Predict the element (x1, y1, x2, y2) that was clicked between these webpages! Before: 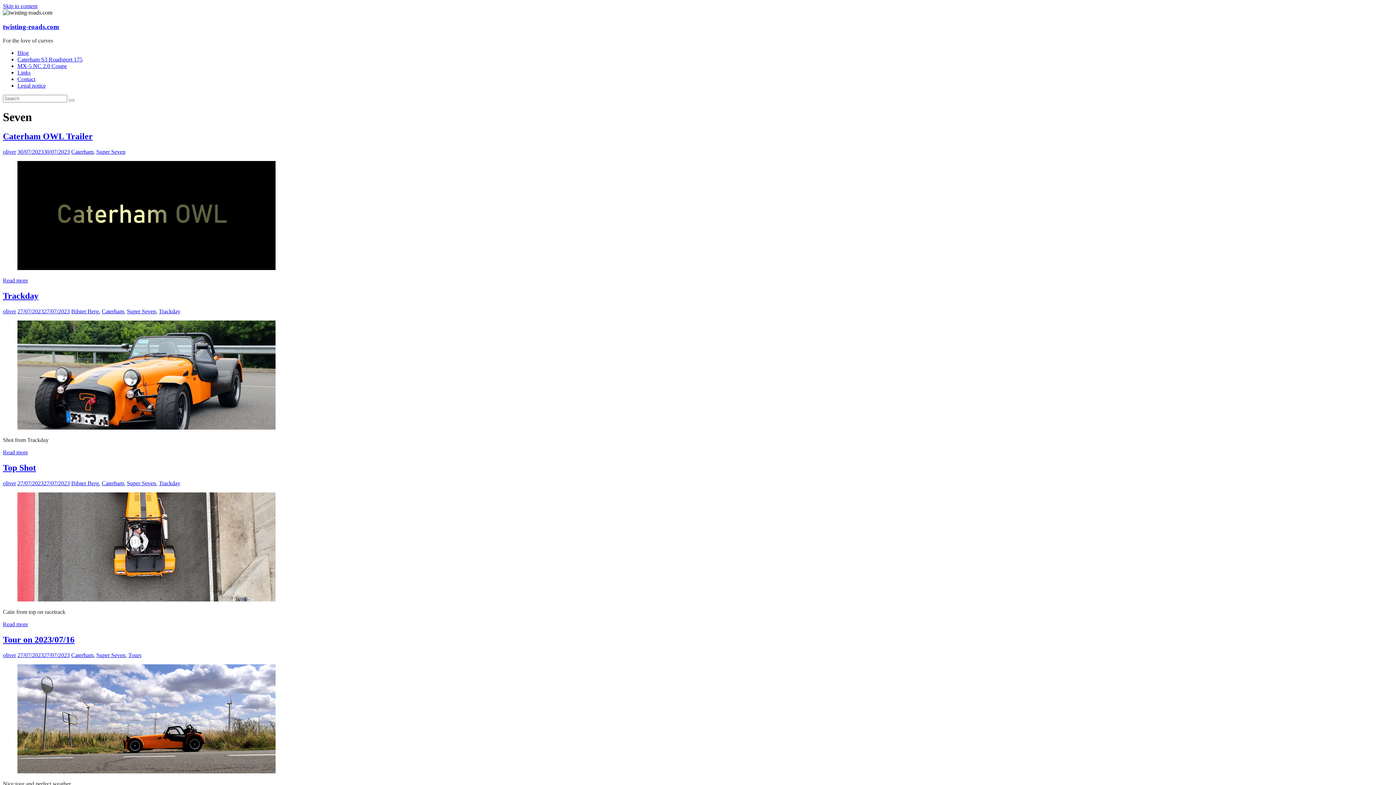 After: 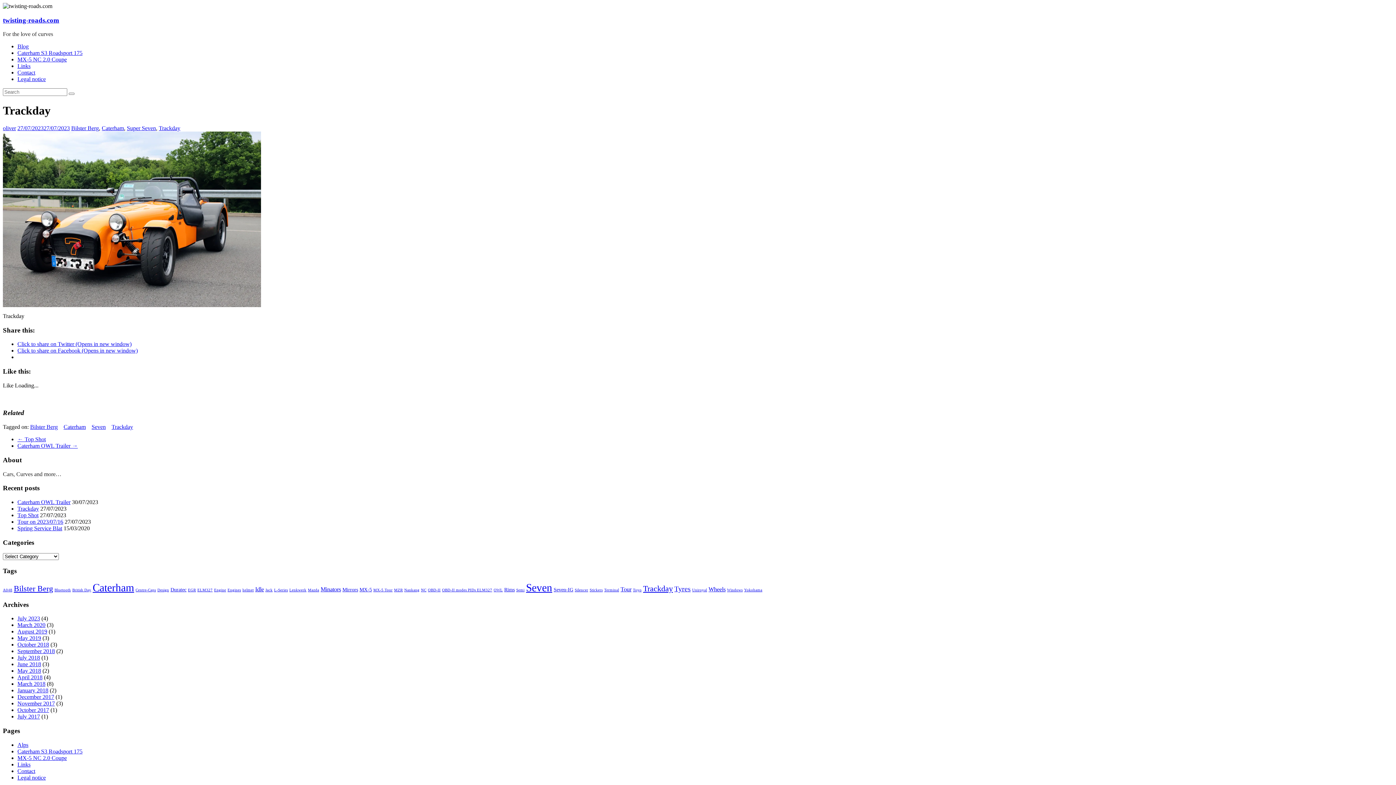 Action: label: Read more bbox: (2, 449, 28, 455)